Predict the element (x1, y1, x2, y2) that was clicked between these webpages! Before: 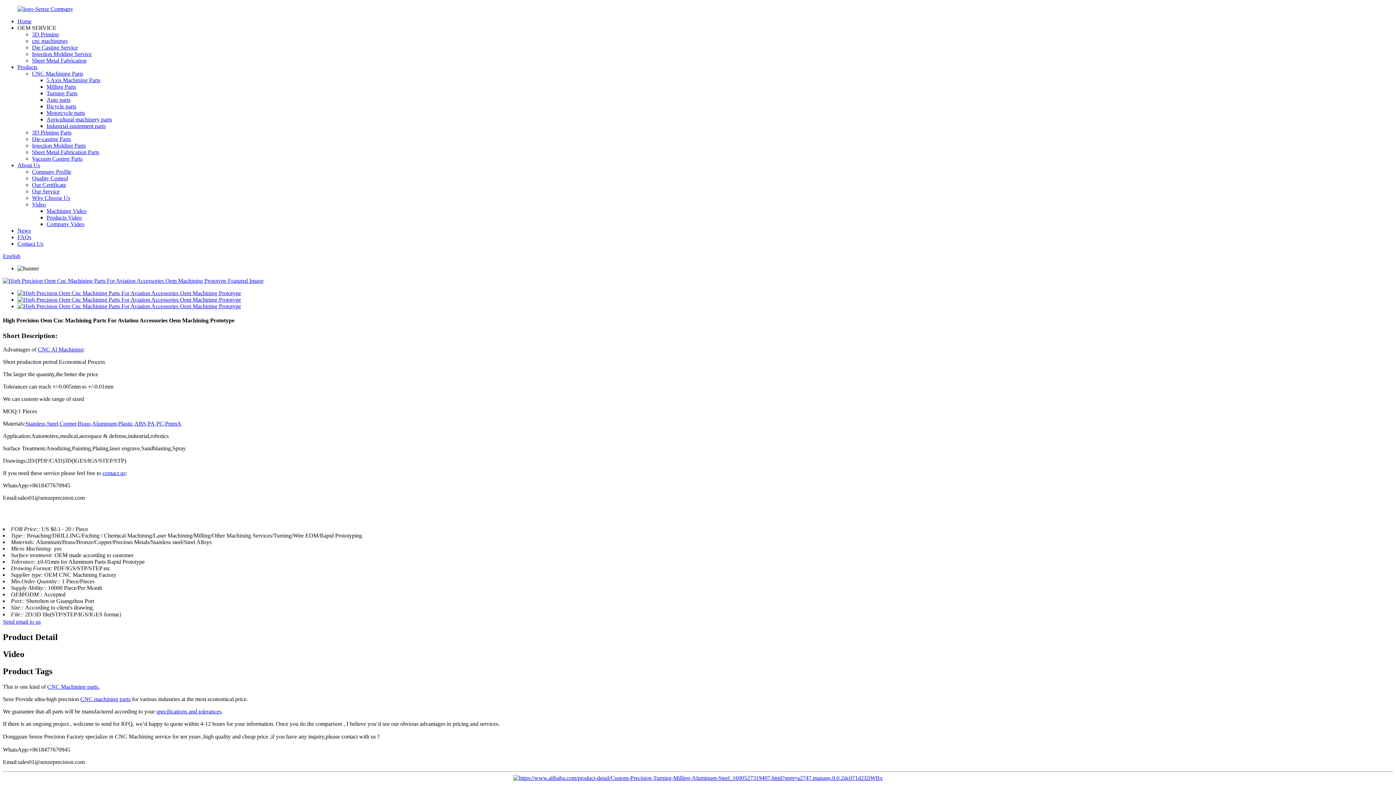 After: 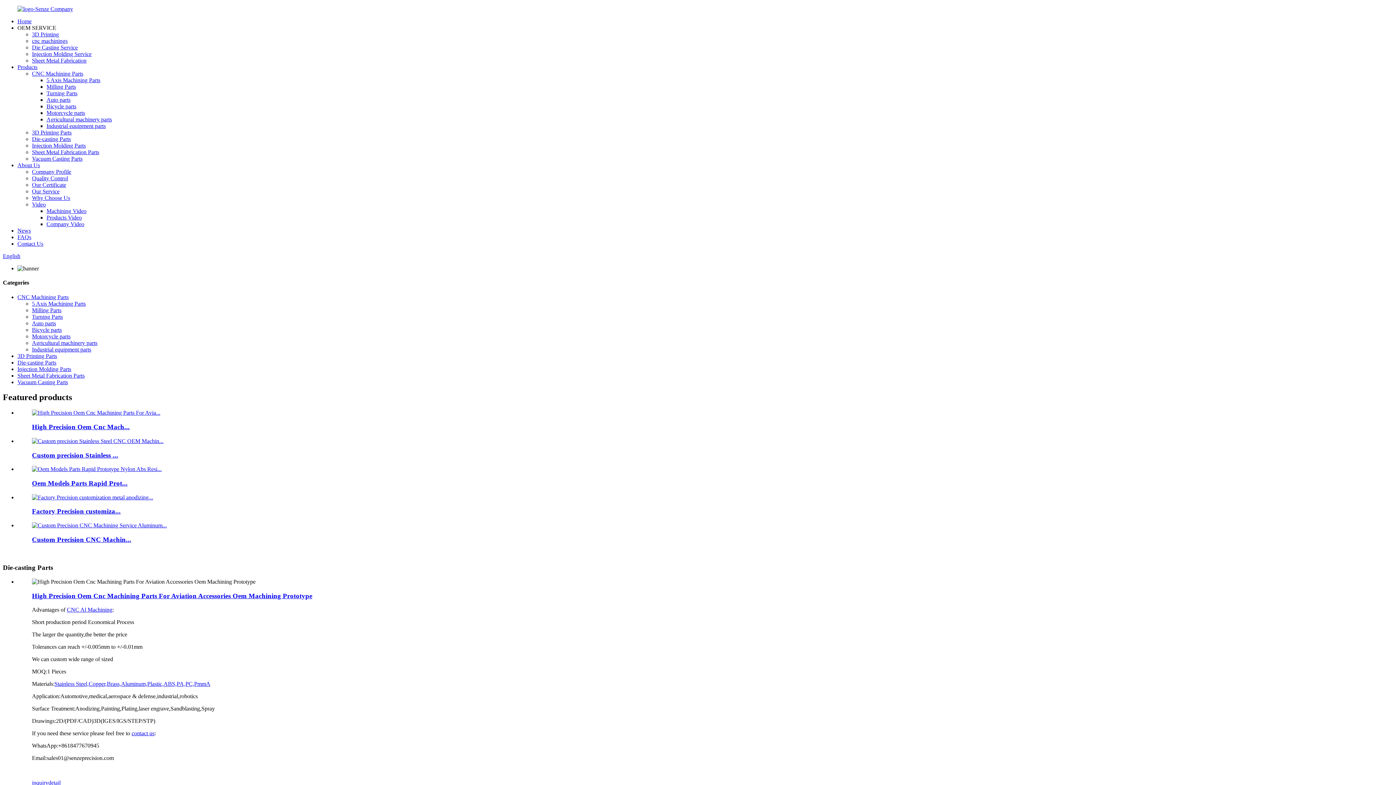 Action: label: Die-casting Parts bbox: (32, 136, 70, 142)